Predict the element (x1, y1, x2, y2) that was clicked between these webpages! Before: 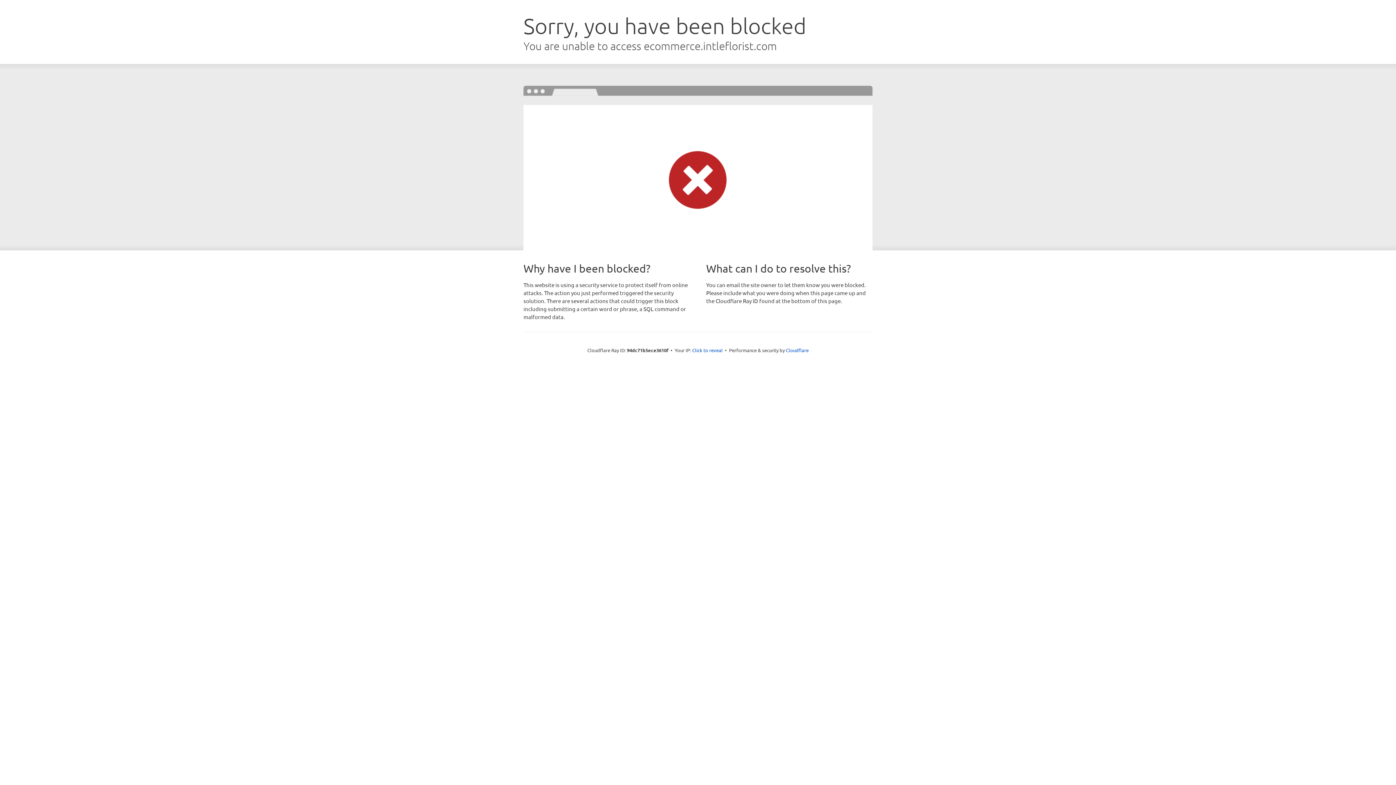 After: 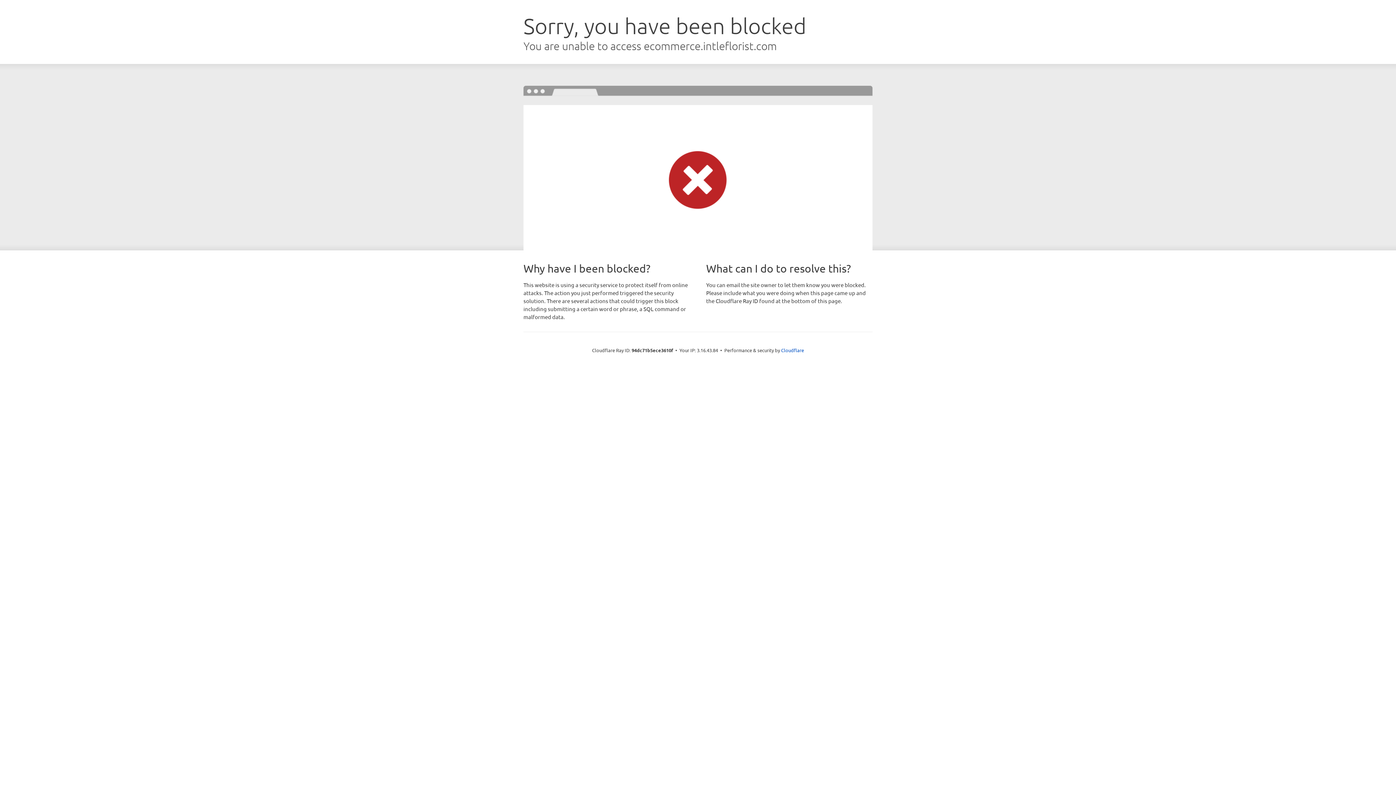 Action: label: Click to reveal bbox: (692, 346, 722, 353)